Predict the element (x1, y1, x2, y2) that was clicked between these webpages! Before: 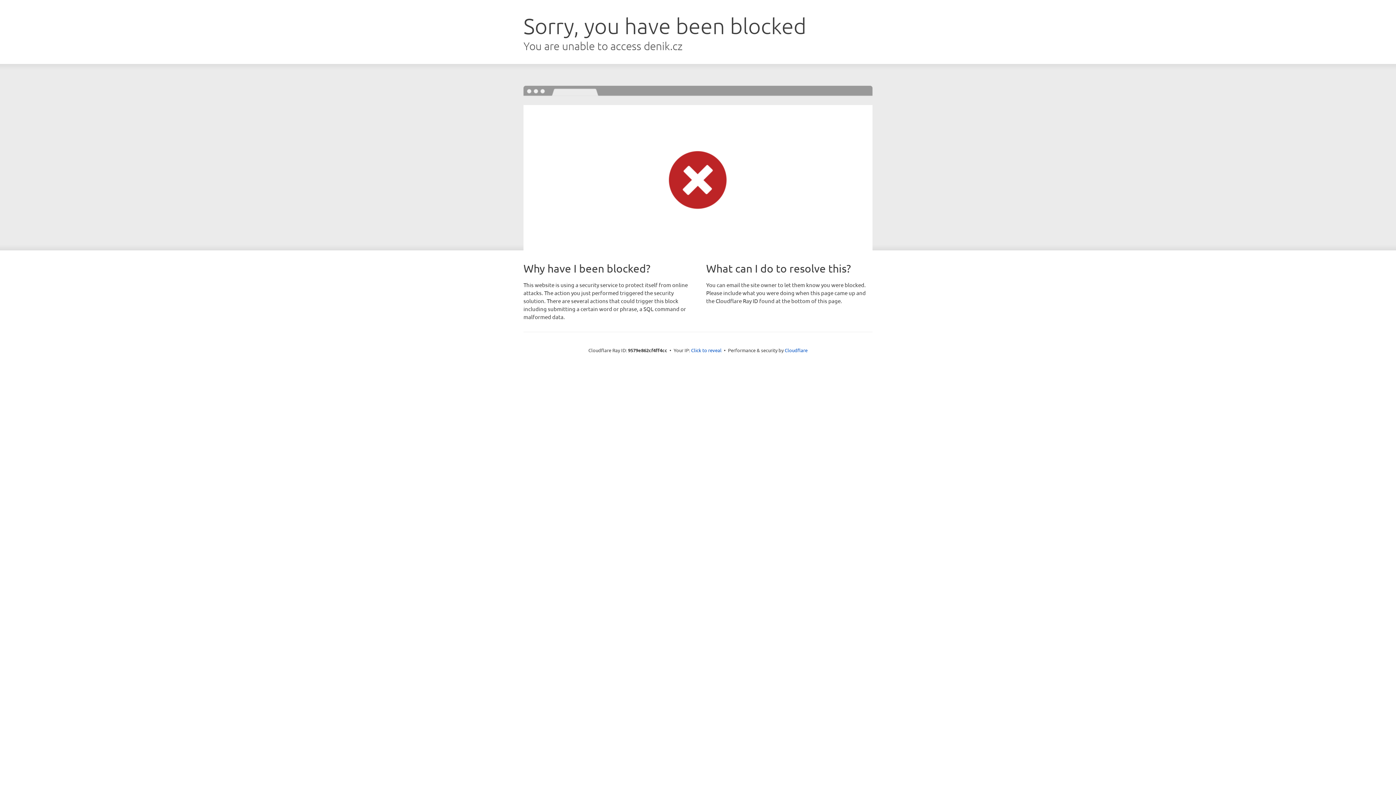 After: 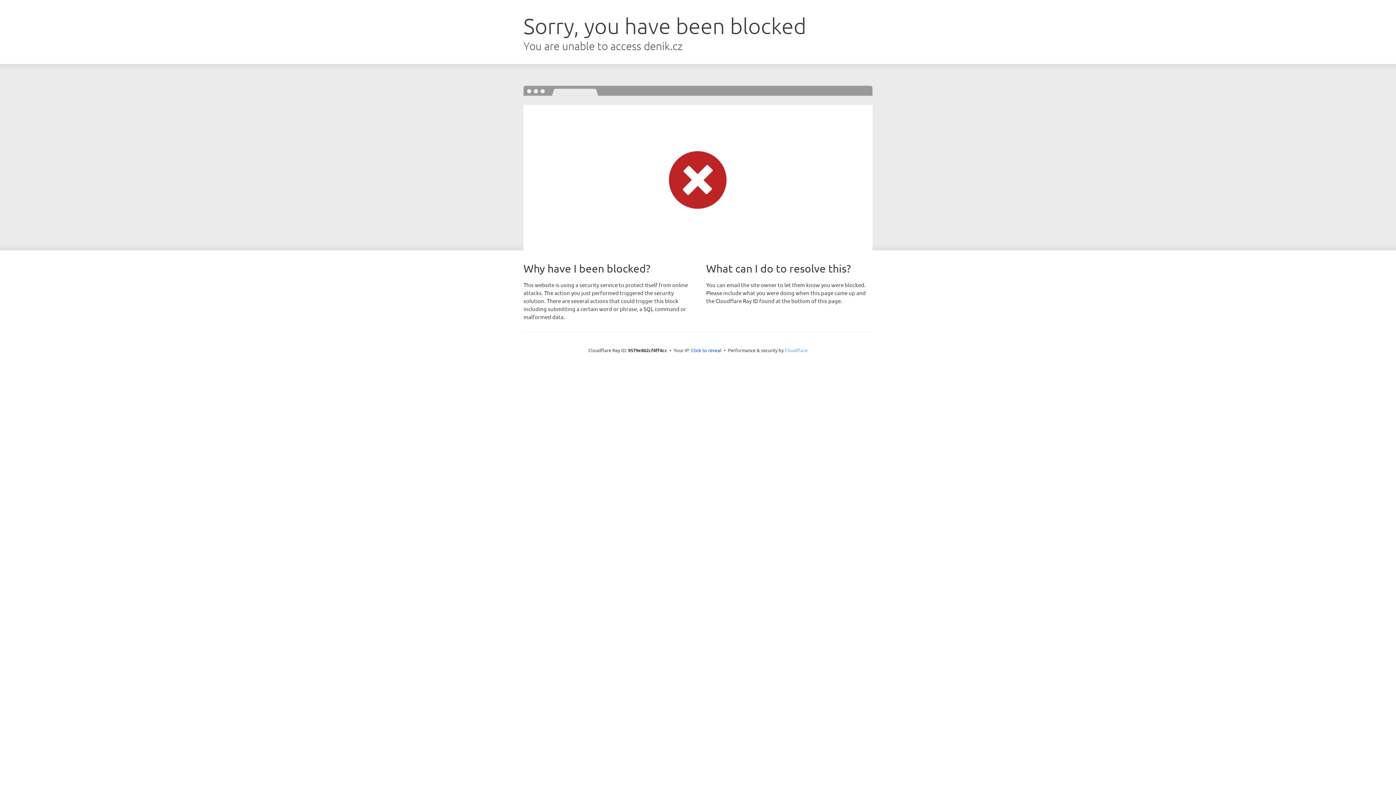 Action: bbox: (784, 347, 807, 353) label: Cloudflare